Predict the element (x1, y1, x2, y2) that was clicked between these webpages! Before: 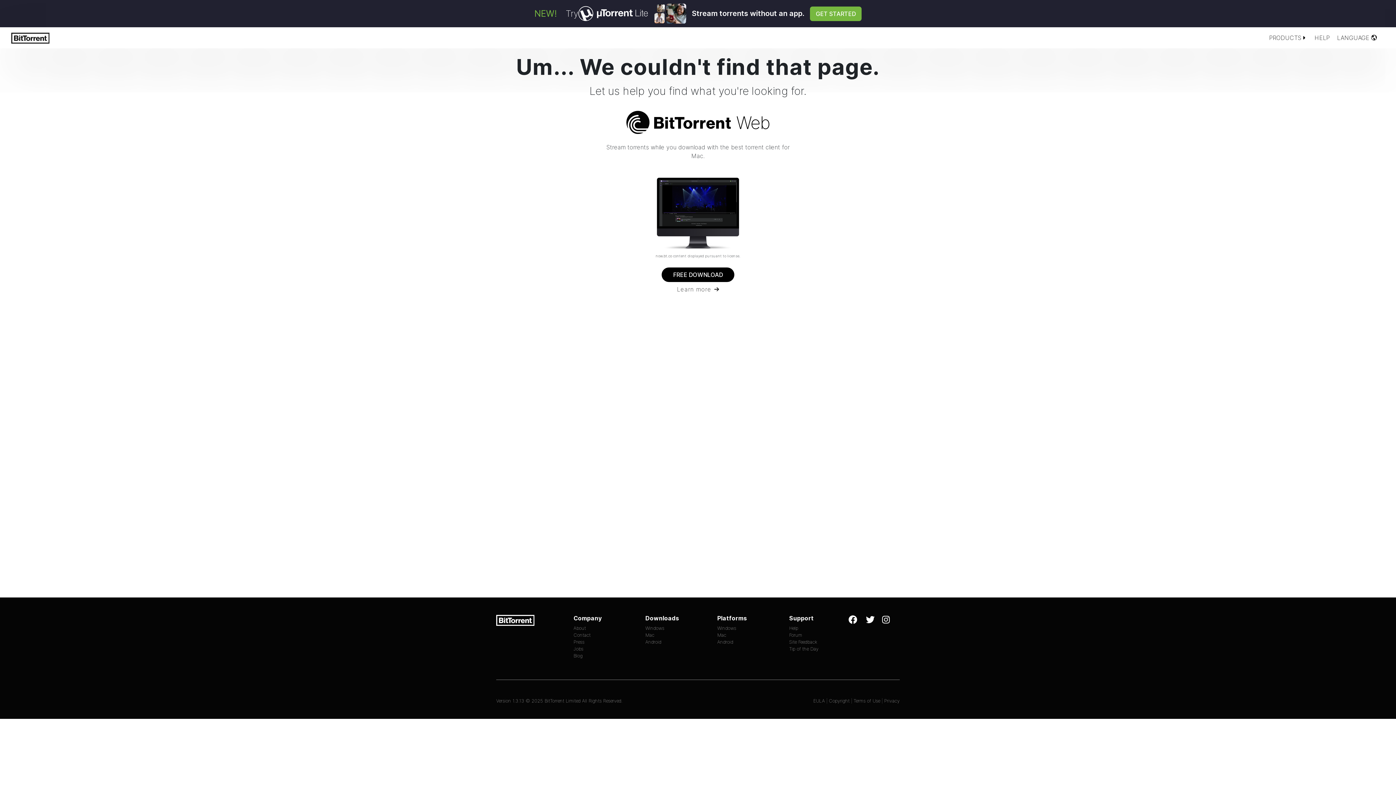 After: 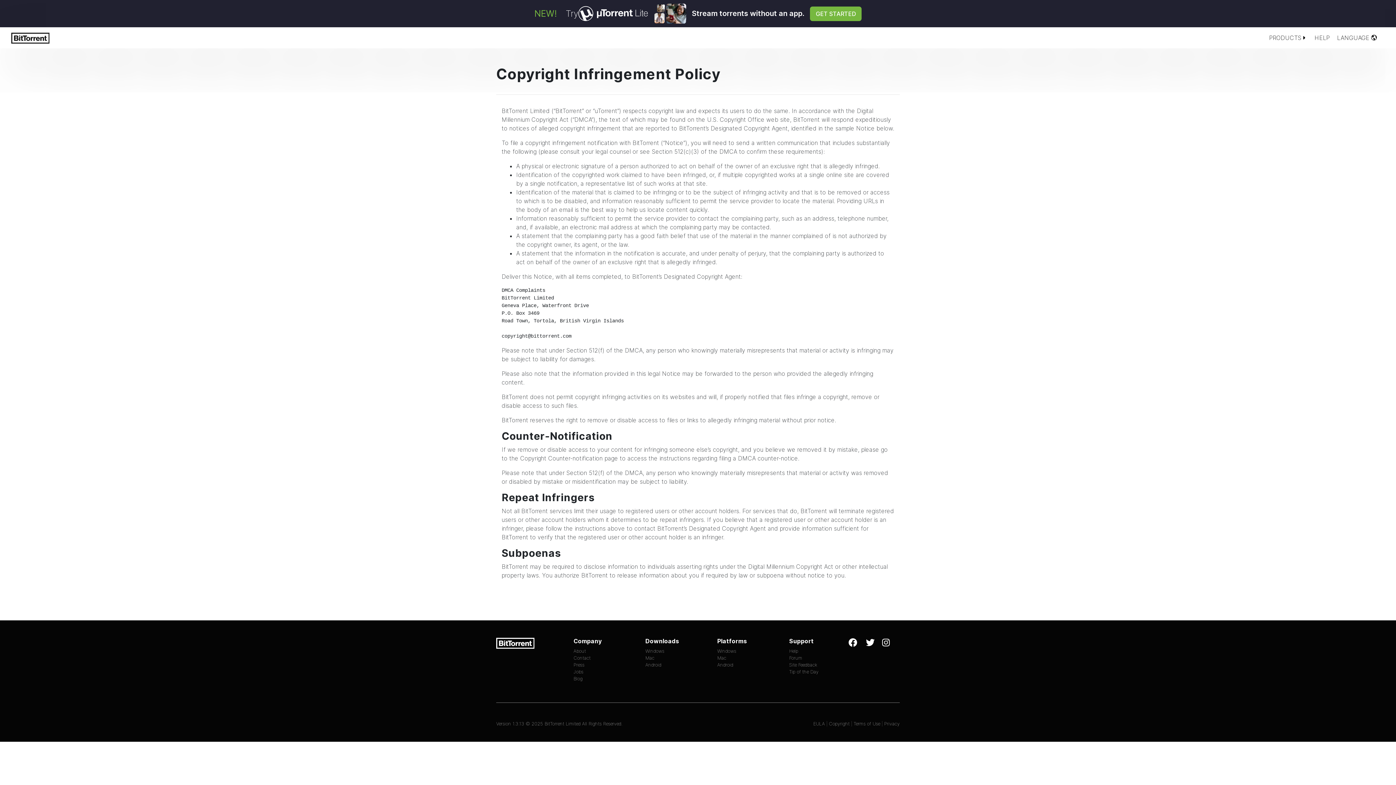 Action: label: Copyright bbox: (829, 698, 849, 704)